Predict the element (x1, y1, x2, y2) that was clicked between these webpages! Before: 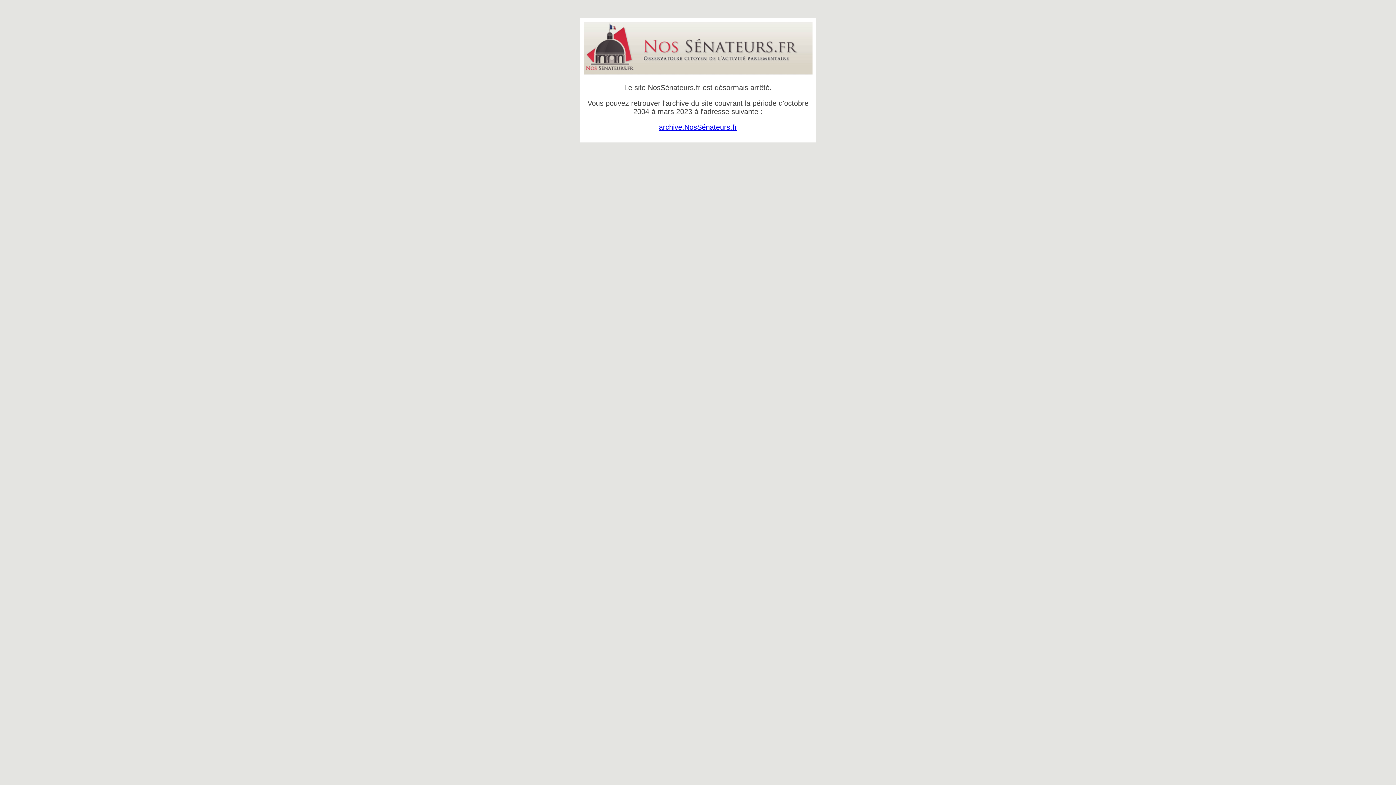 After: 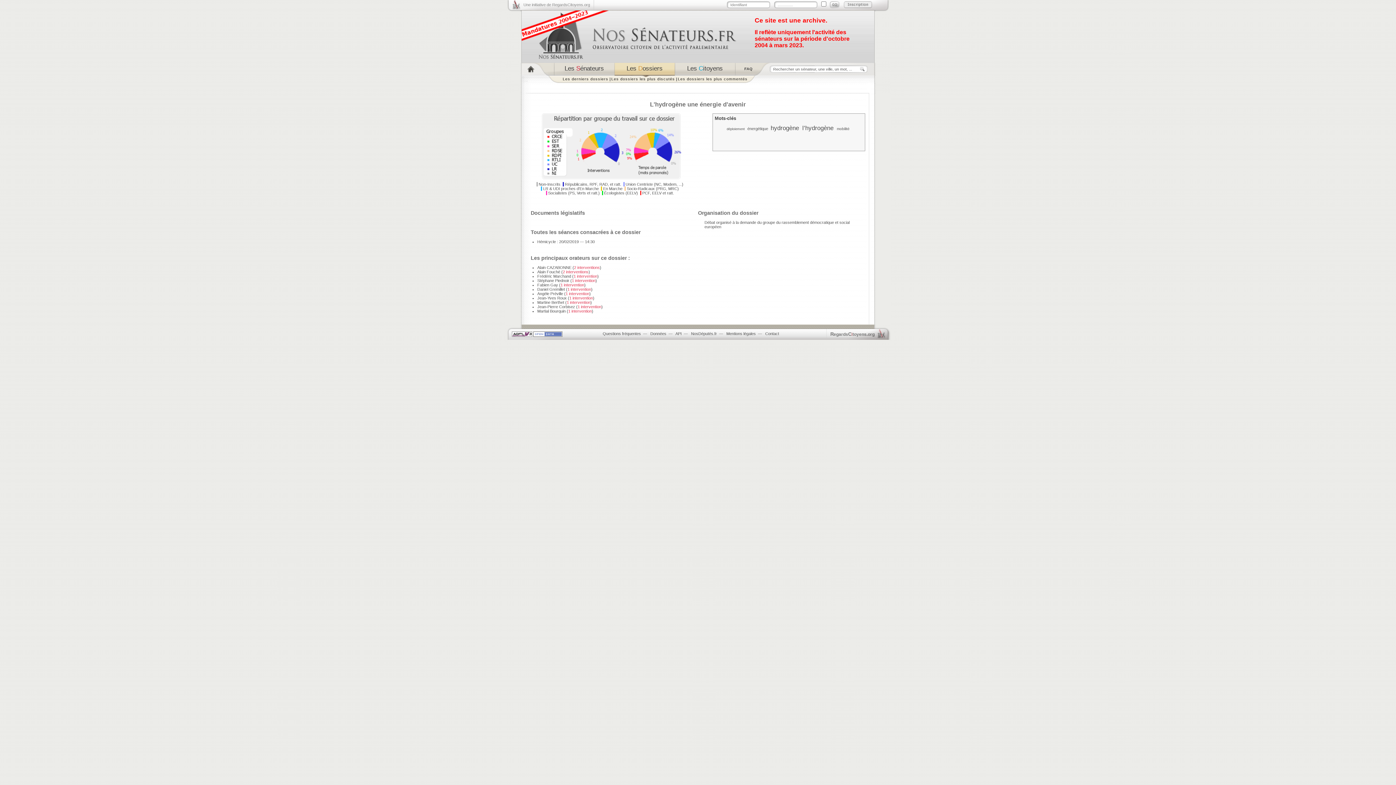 Action: bbox: (659, 123, 737, 131) label: archive.NosSénateurs.fr